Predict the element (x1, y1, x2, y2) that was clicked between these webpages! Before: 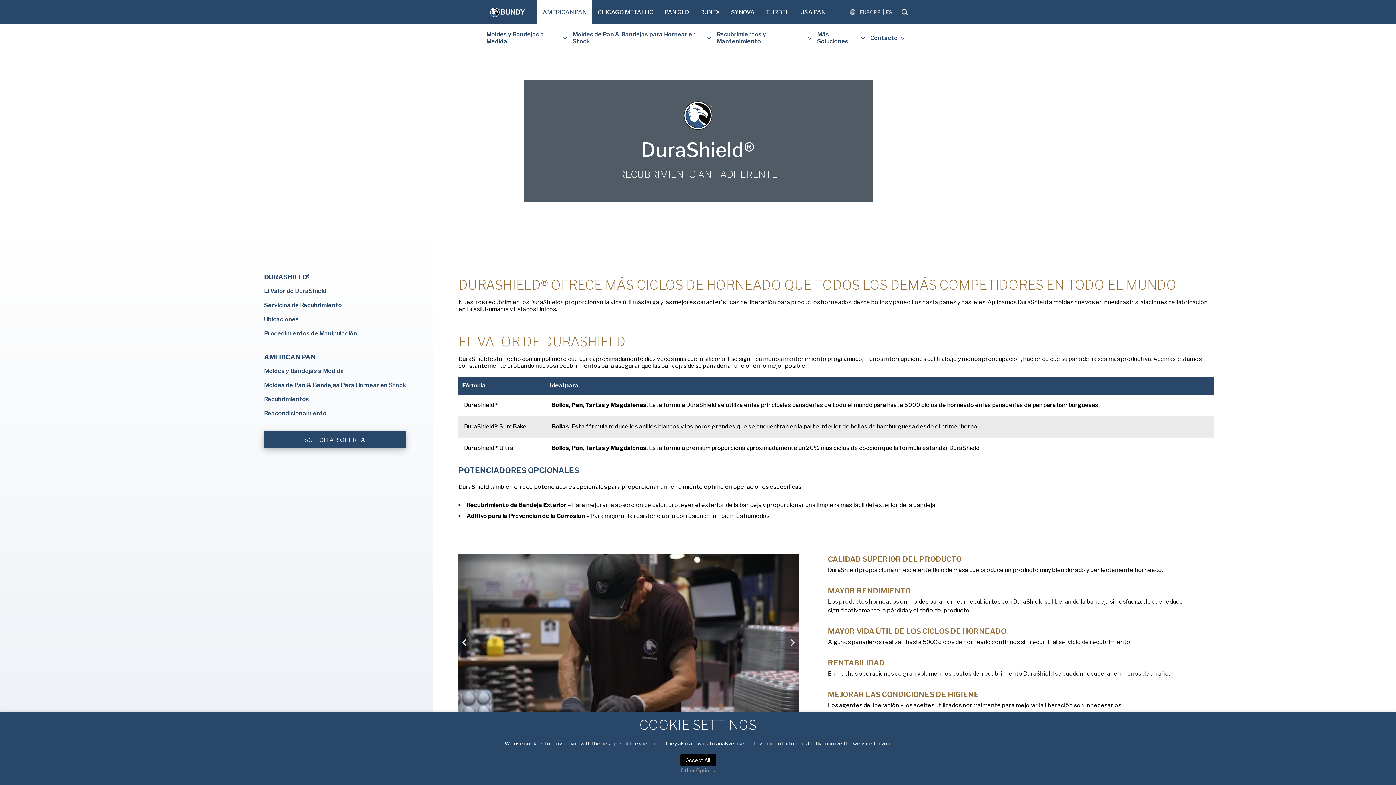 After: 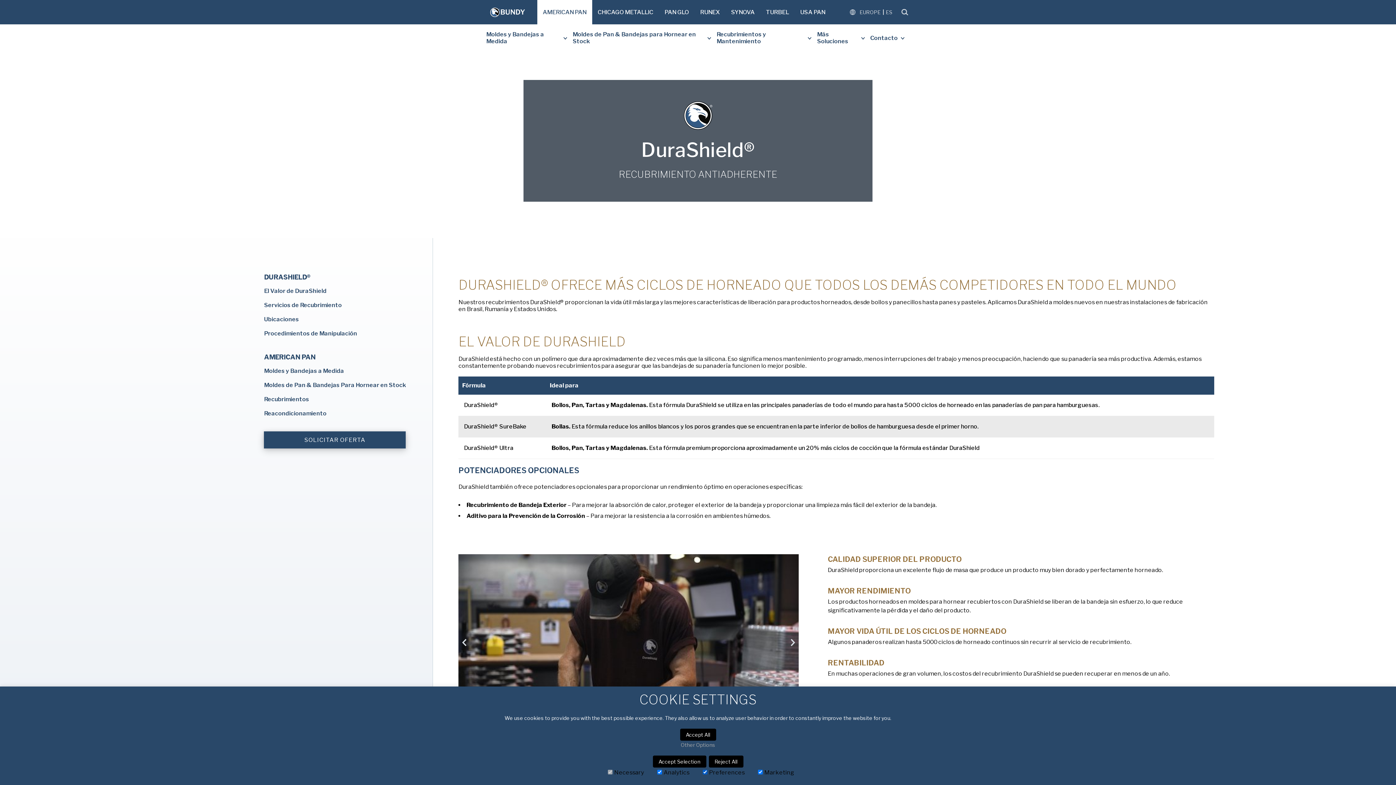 Action: label: Other Options bbox: (680, 767, 715, 773)